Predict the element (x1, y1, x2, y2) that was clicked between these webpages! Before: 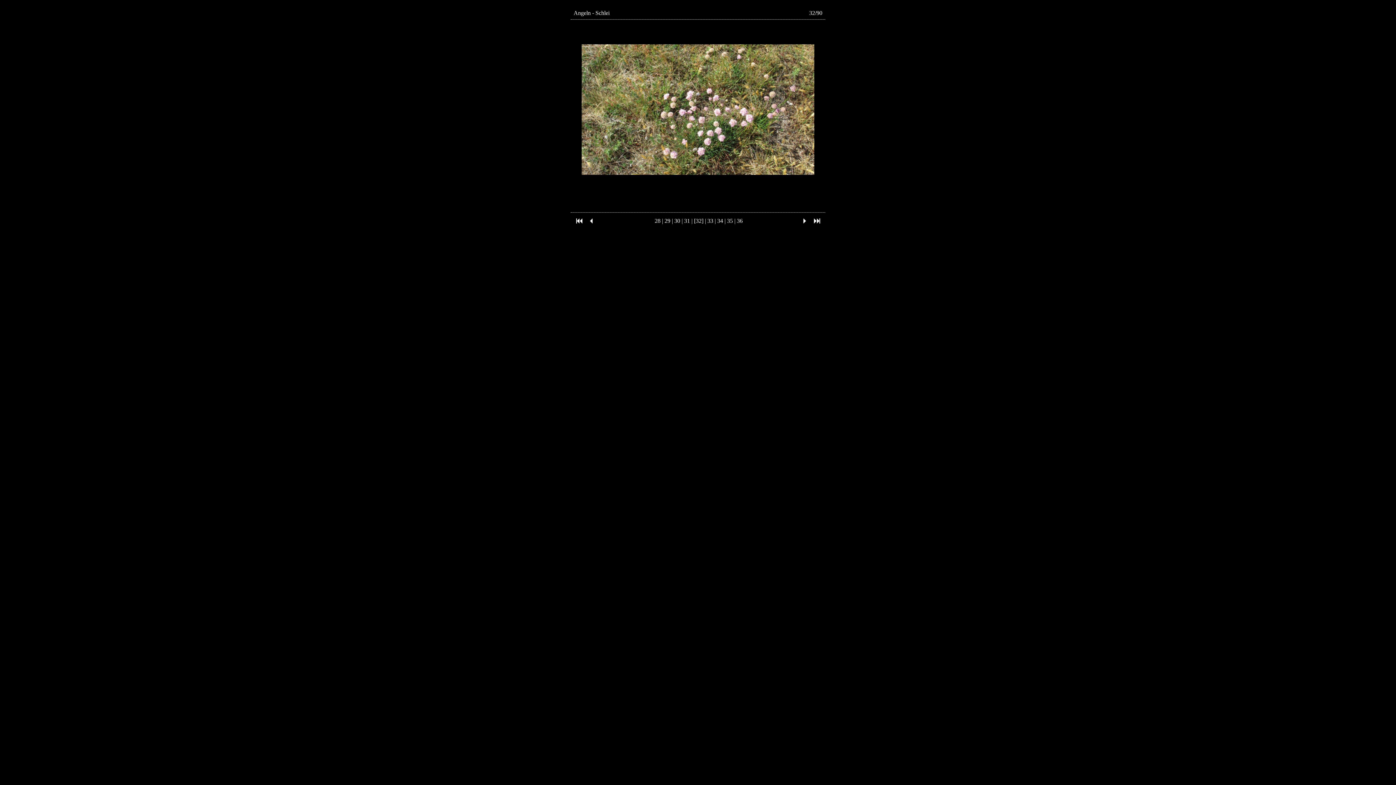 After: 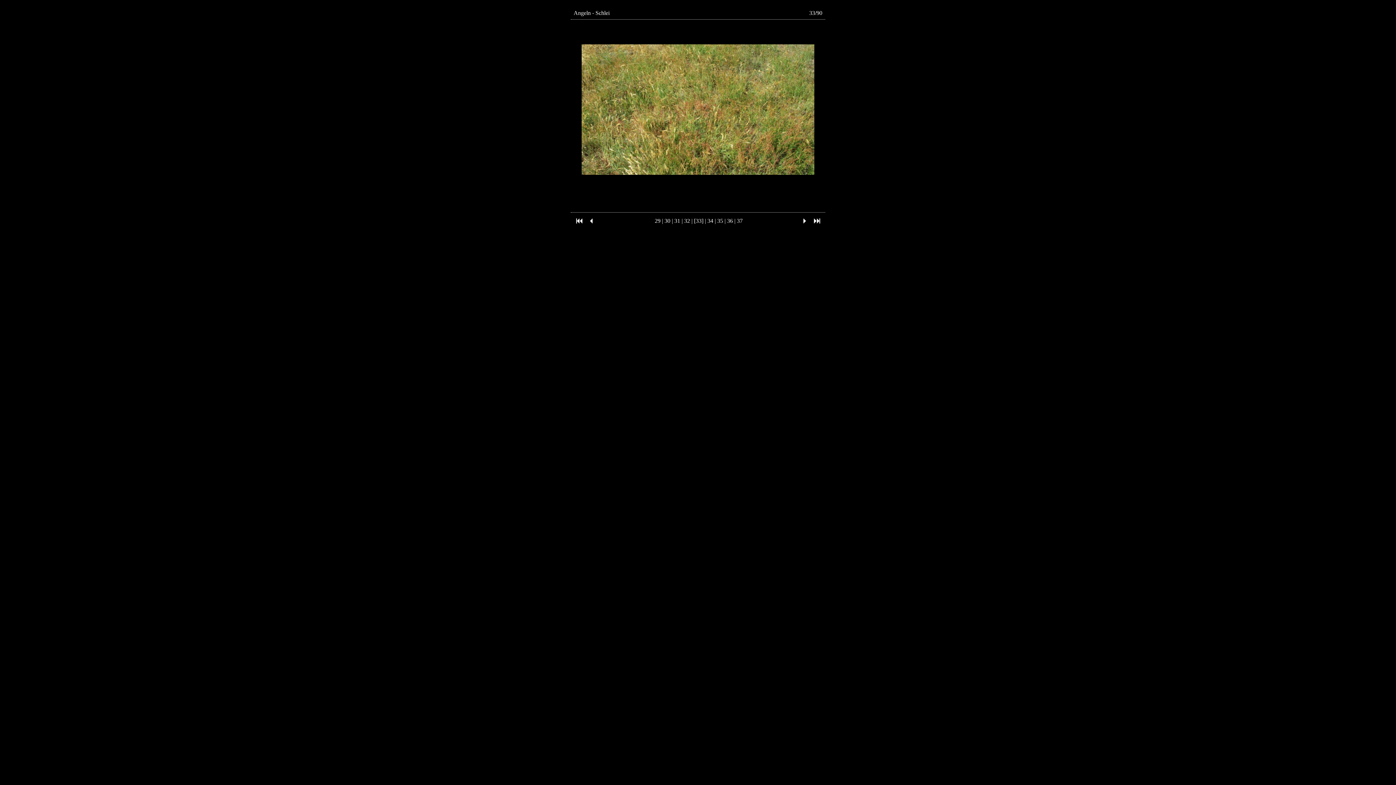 Action: bbox: (799, 221, 810, 227)